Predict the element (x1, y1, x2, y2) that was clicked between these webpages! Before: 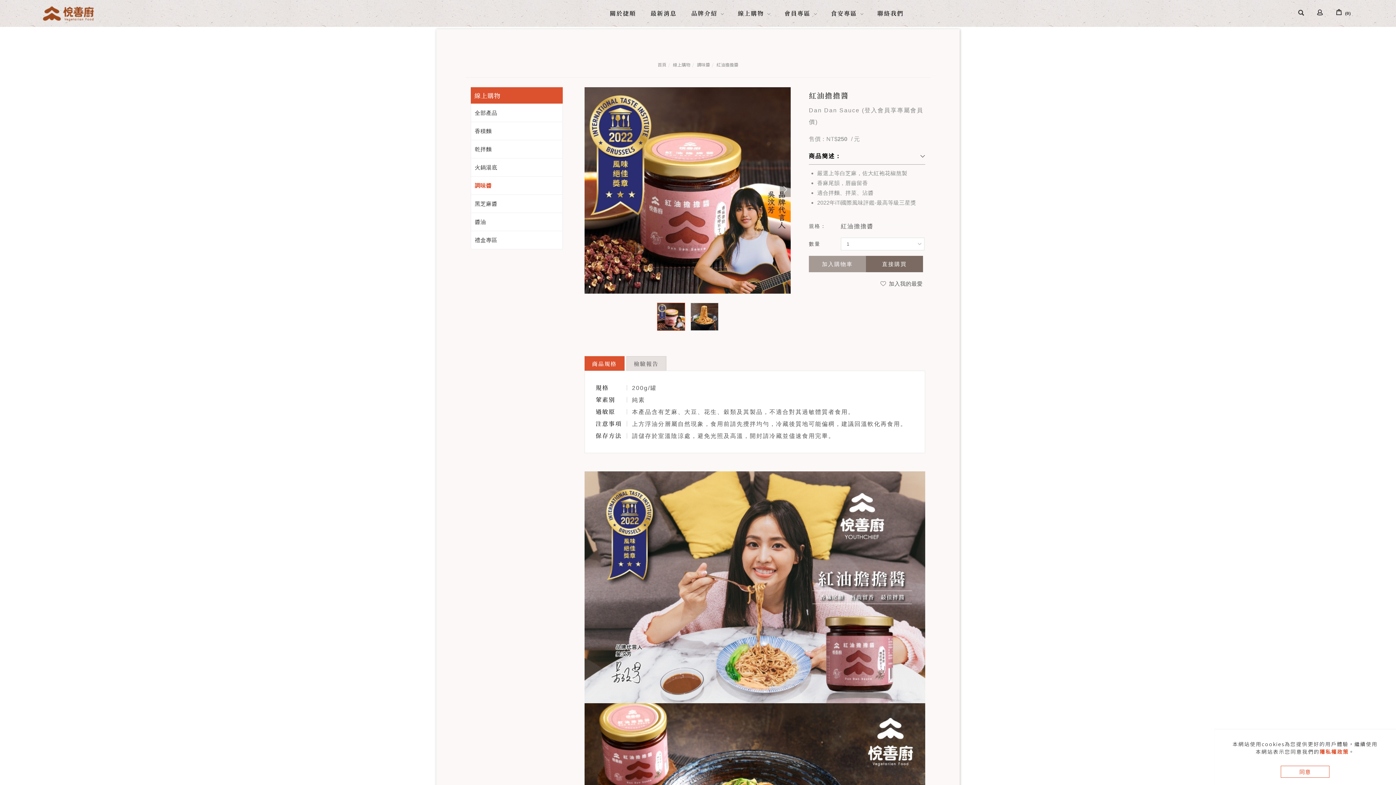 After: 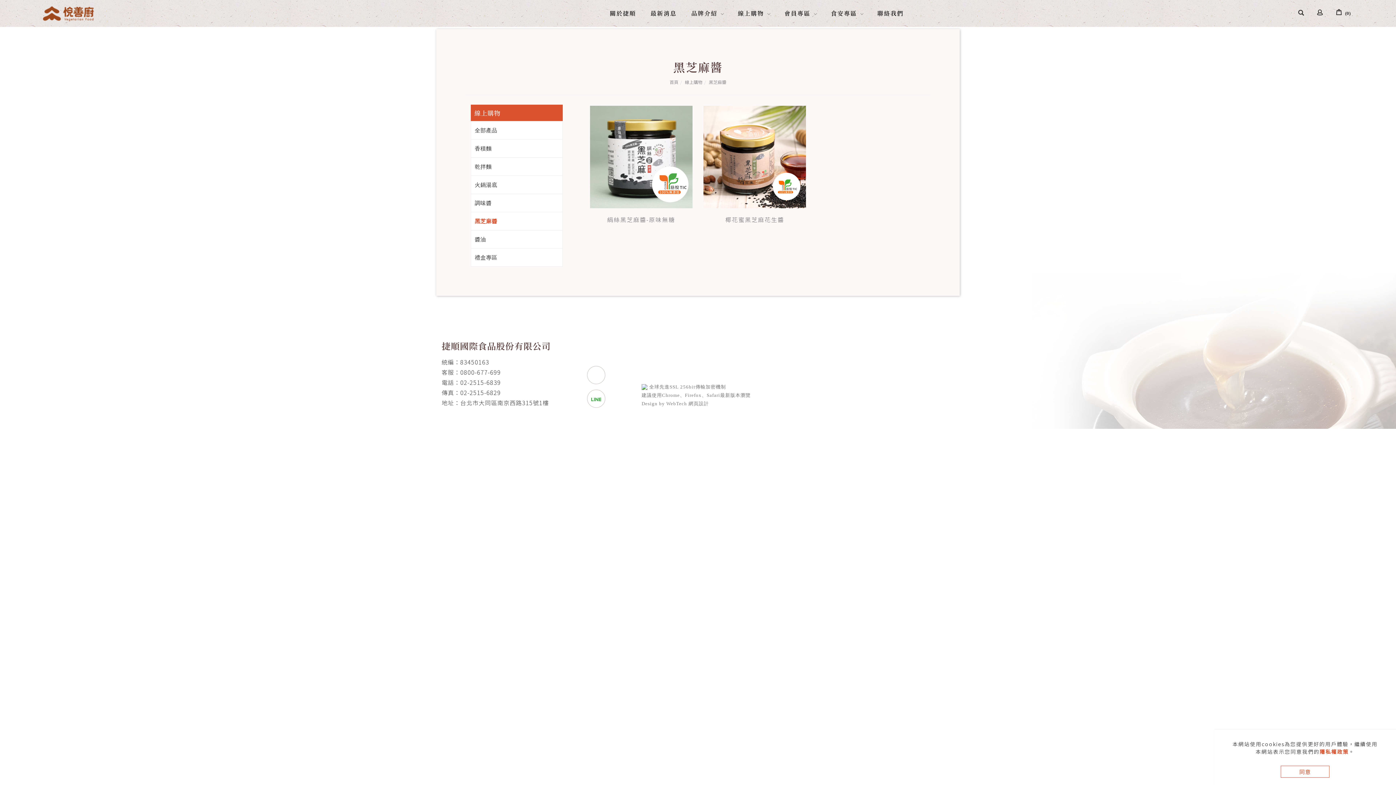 Action: bbox: (474, 199, 558, 208) label: 黑芝麻醬